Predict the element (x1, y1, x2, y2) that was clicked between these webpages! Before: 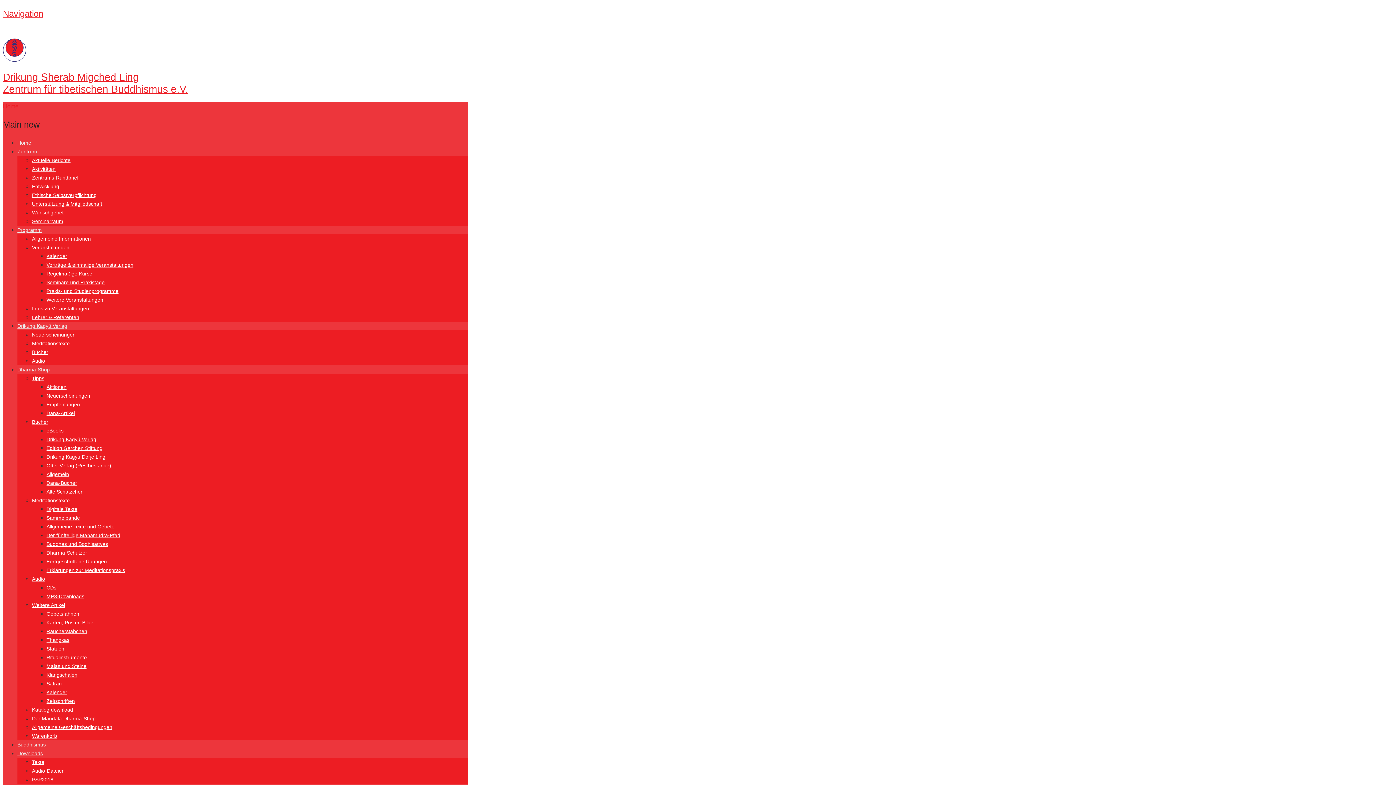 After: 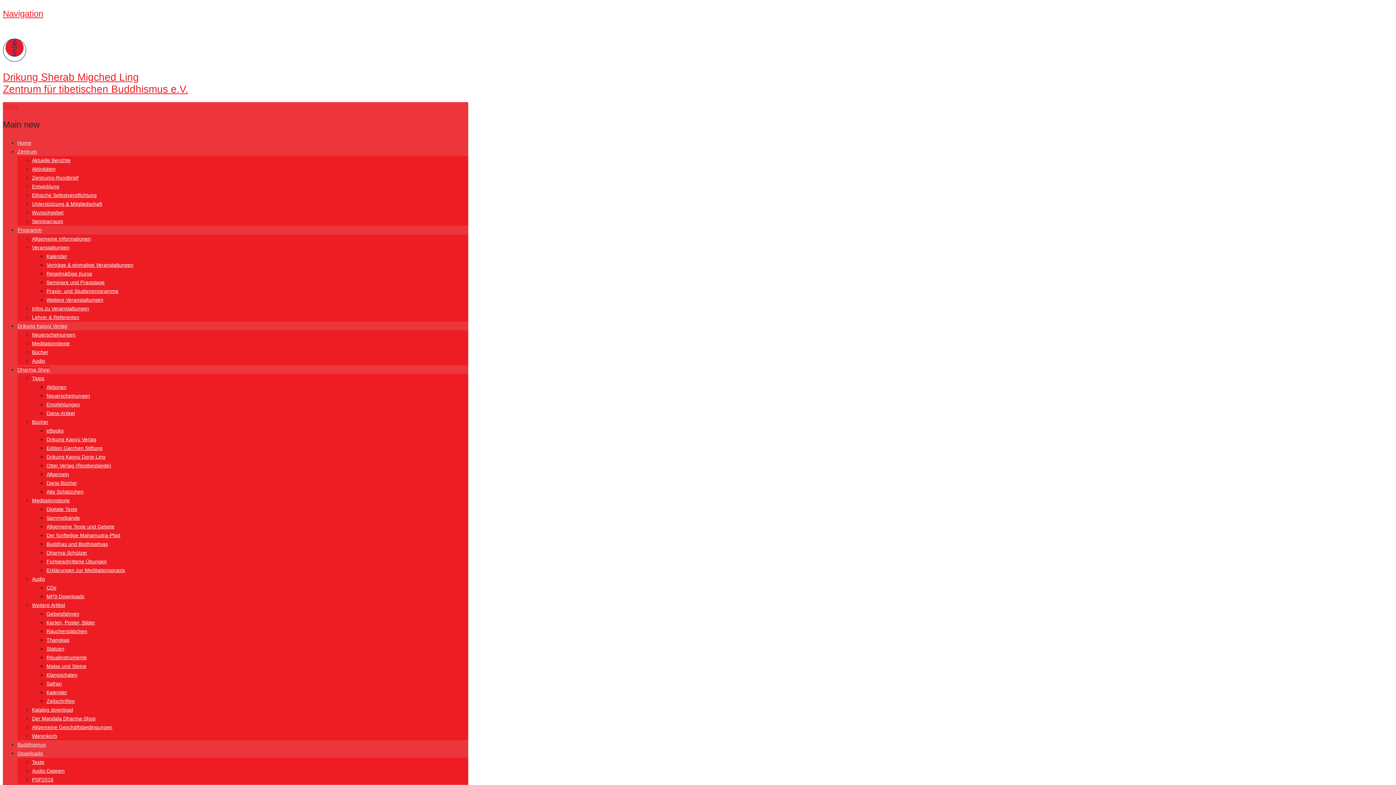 Action: label: Dharma-Shop bbox: (17, 366, 49, 372)